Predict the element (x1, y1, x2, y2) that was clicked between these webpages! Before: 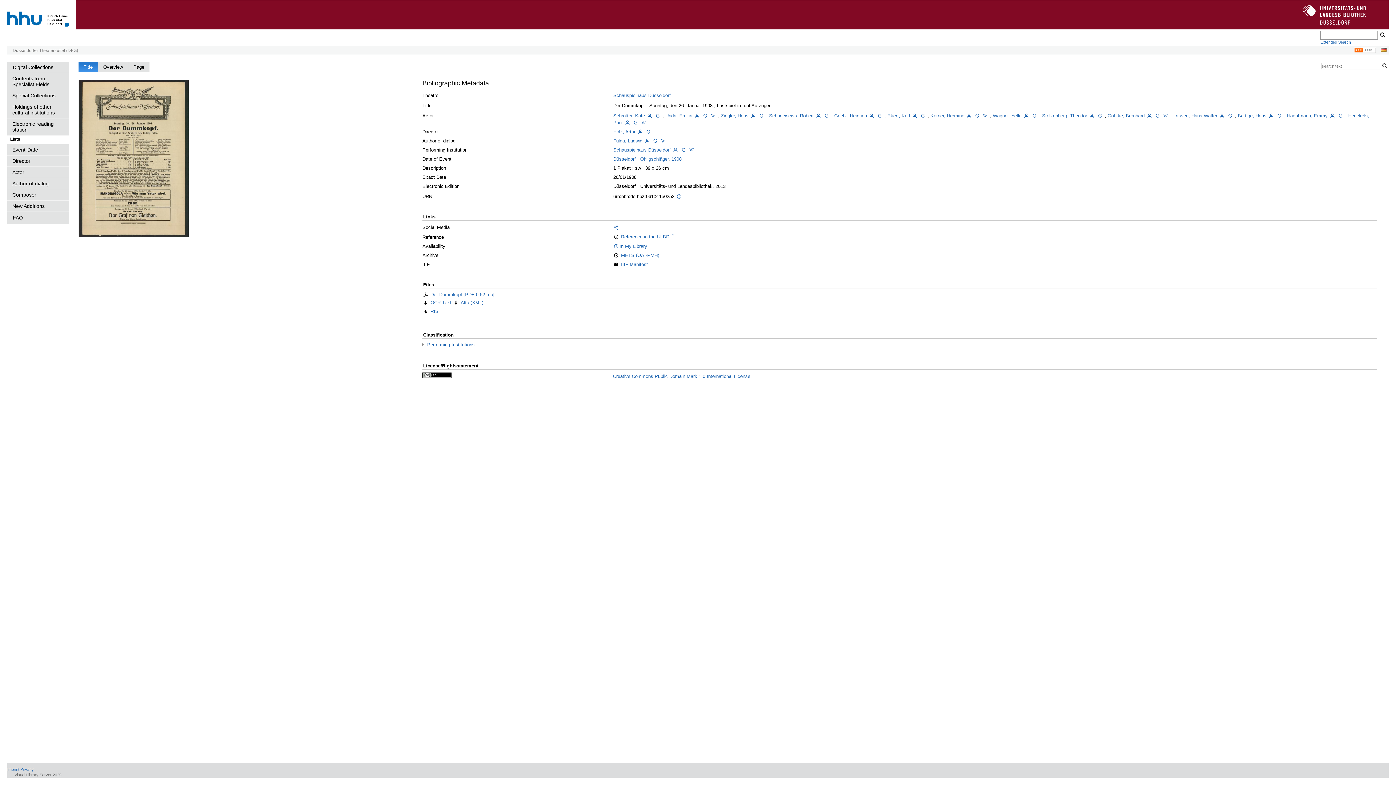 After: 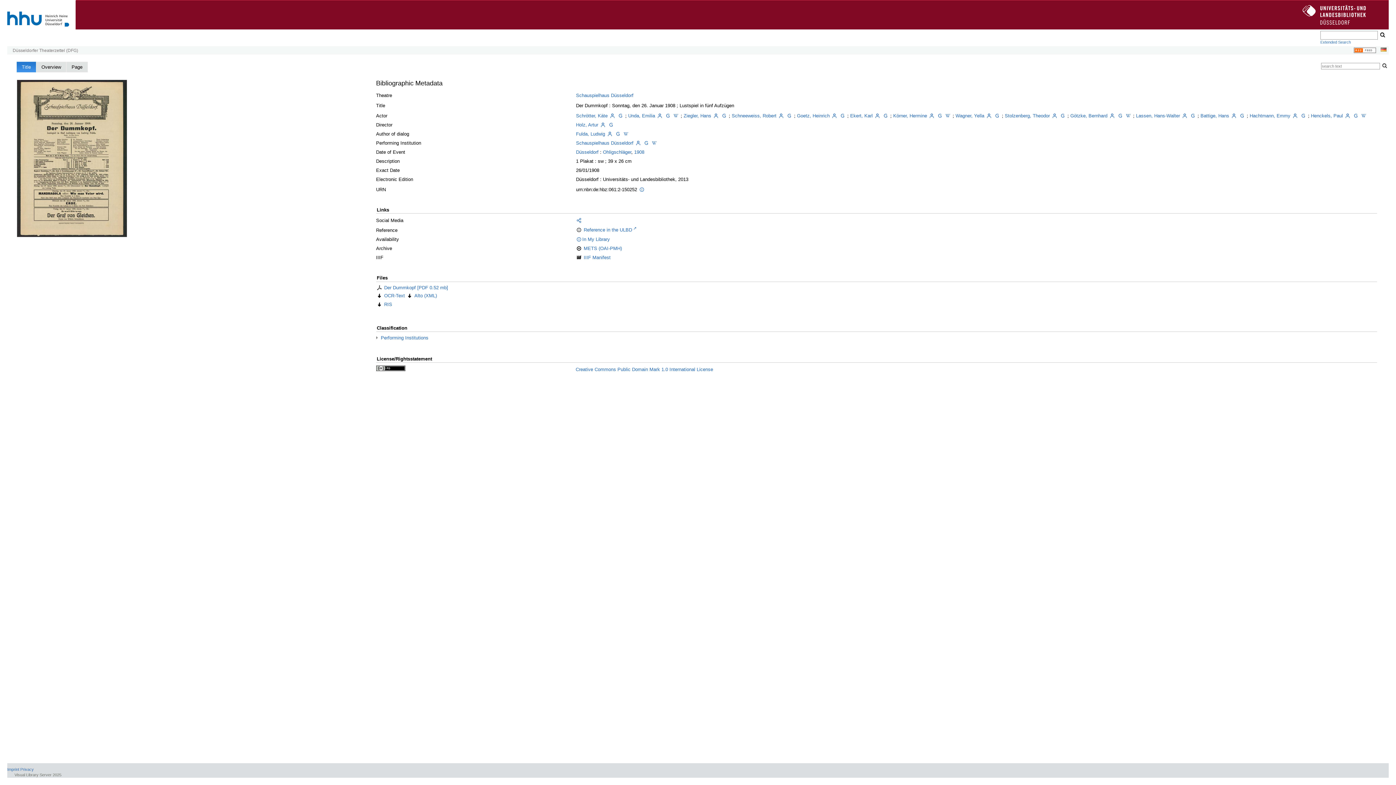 Action: label: Reference in the ULBD bbox: (621, 234, 674, 239)